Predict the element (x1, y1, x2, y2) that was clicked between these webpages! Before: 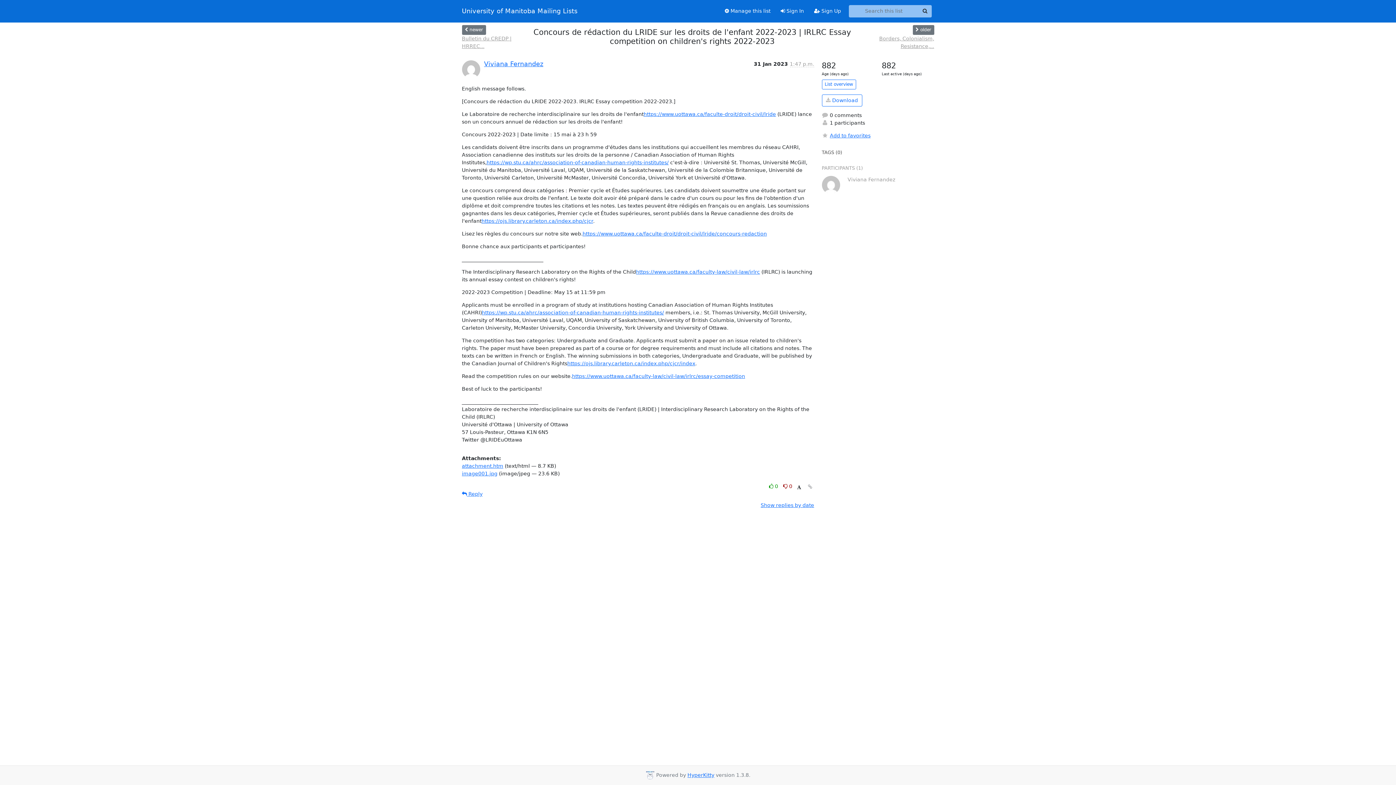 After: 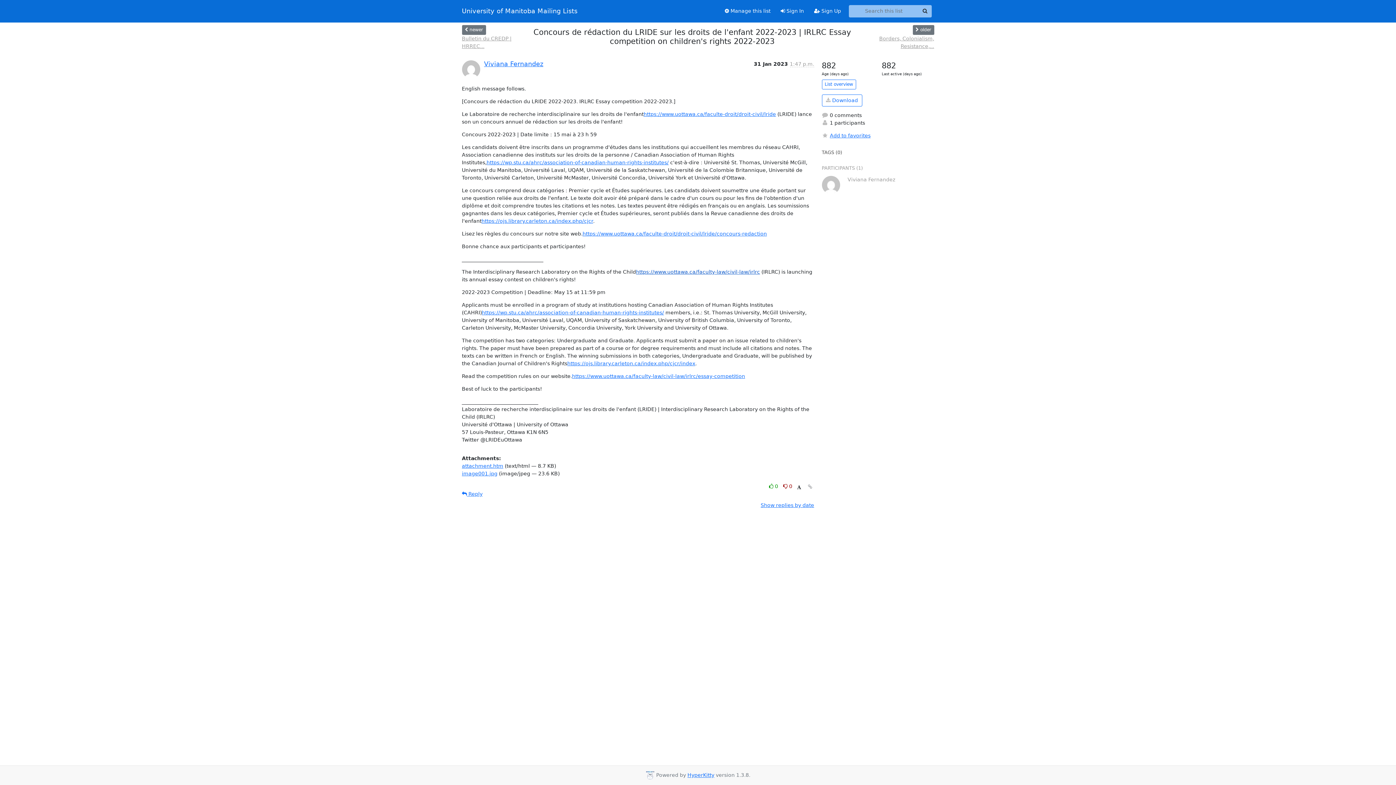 Action: label: https://www.uottawa.ca/faculty-law/civil-law/irlrc bbox: (636, 268, 760, 274)